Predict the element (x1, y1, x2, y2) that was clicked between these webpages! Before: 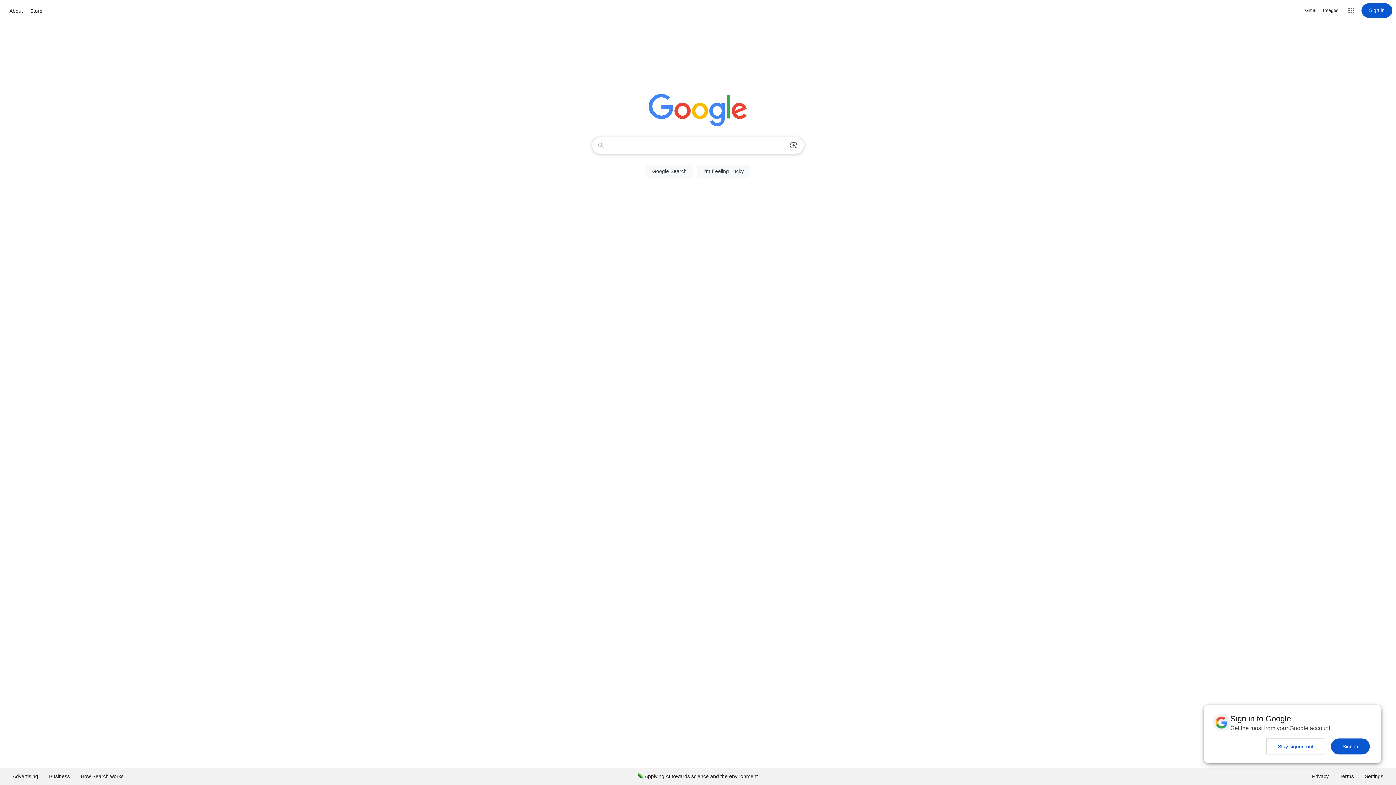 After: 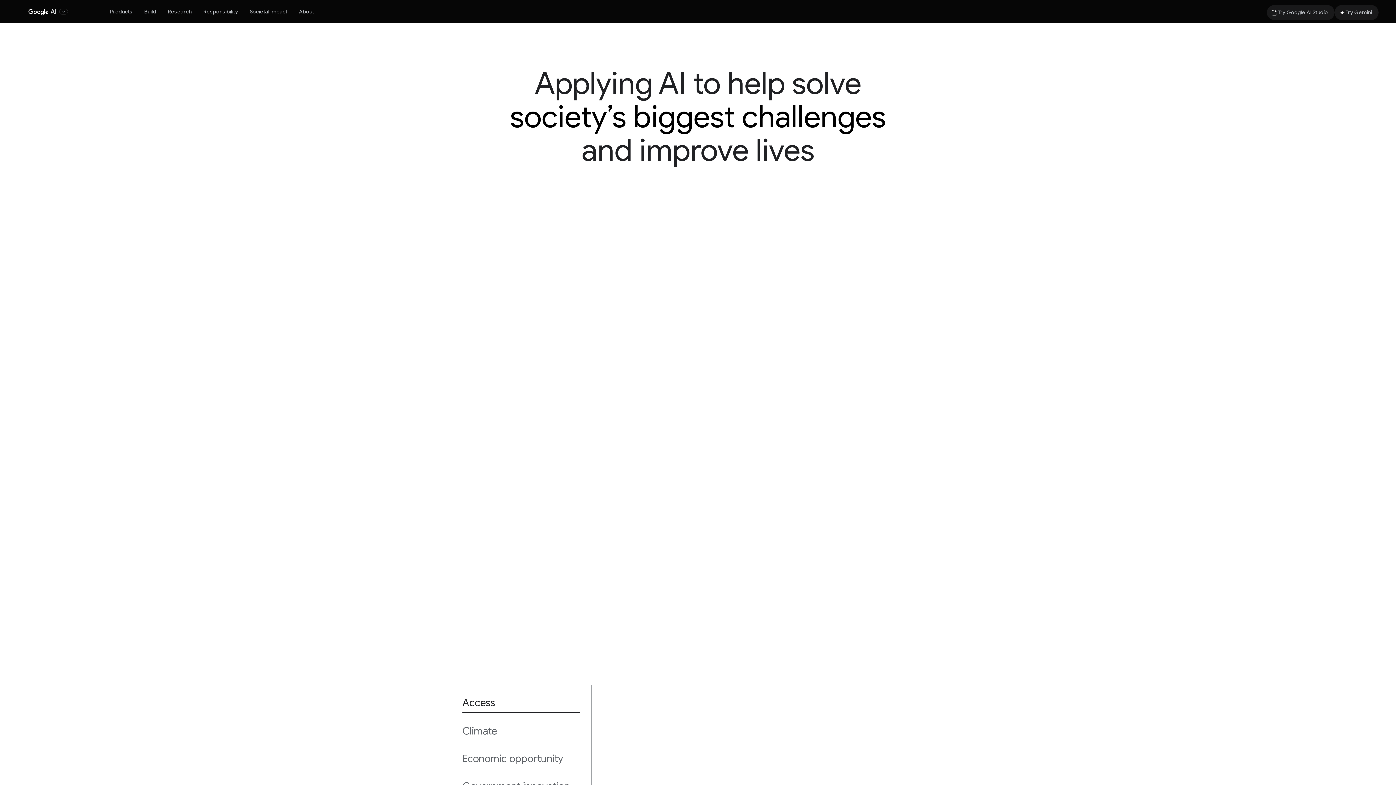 Action: label: Applying AI towards science and the environment bbox: (632, 768, 763, 785)